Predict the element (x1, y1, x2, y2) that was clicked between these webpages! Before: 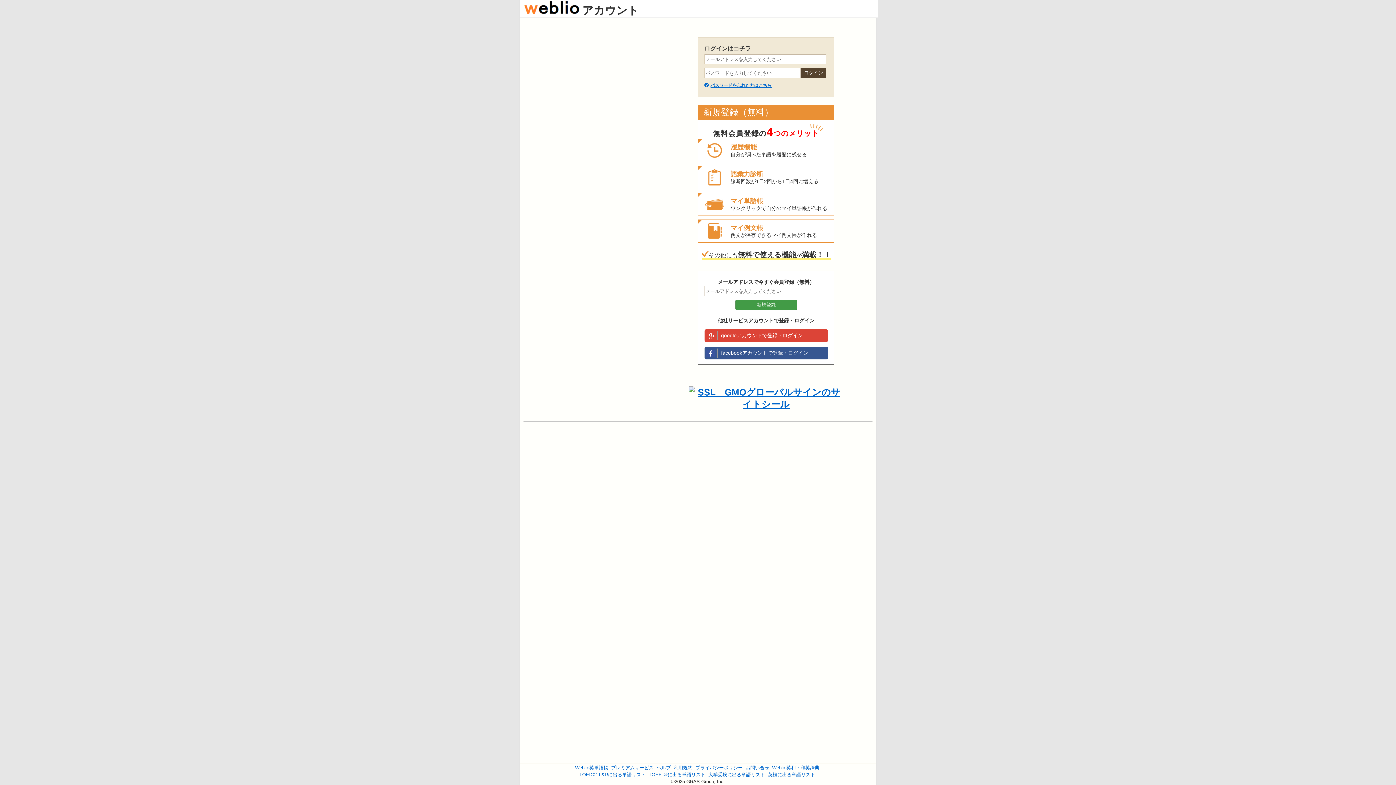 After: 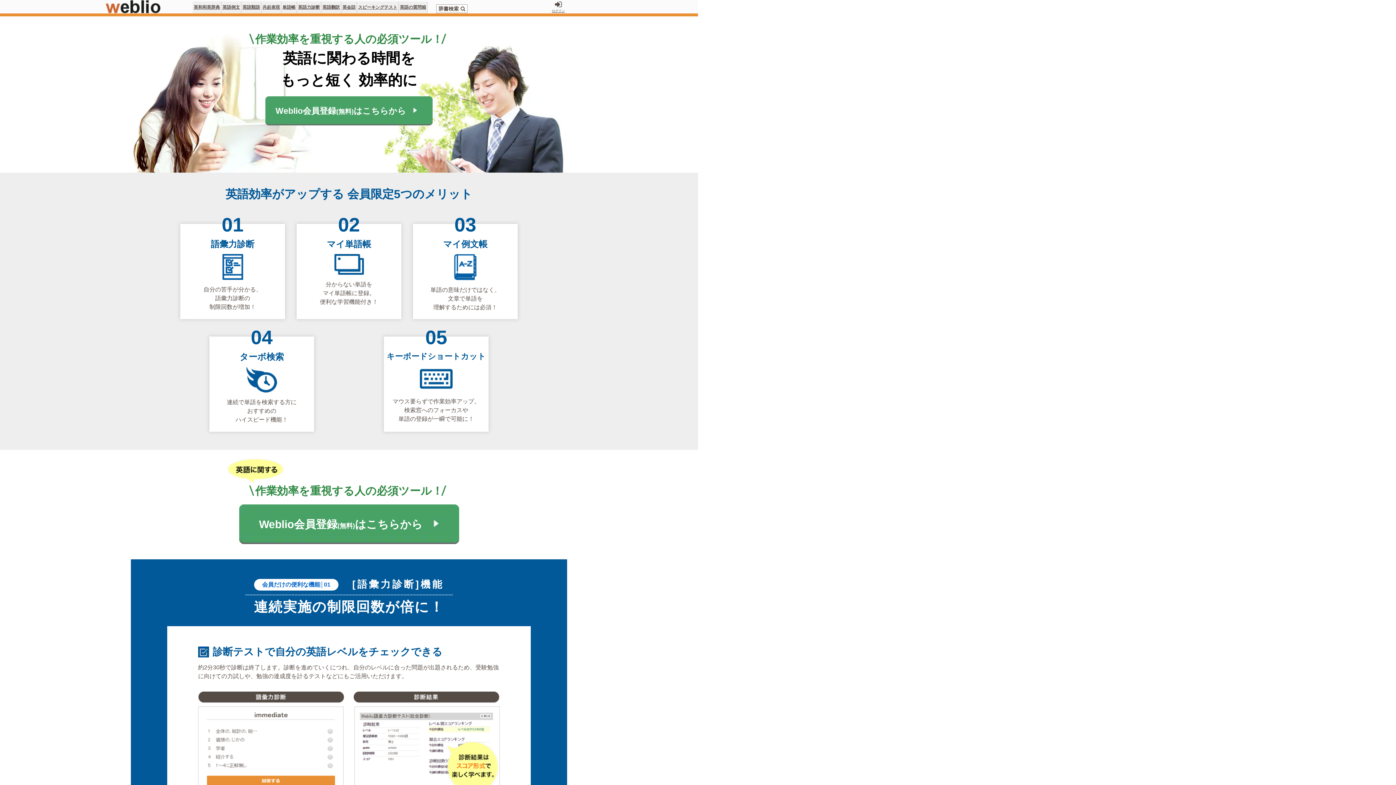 Action: label: Weblio英単語帳 bbox: (575, 765, 608, 770)